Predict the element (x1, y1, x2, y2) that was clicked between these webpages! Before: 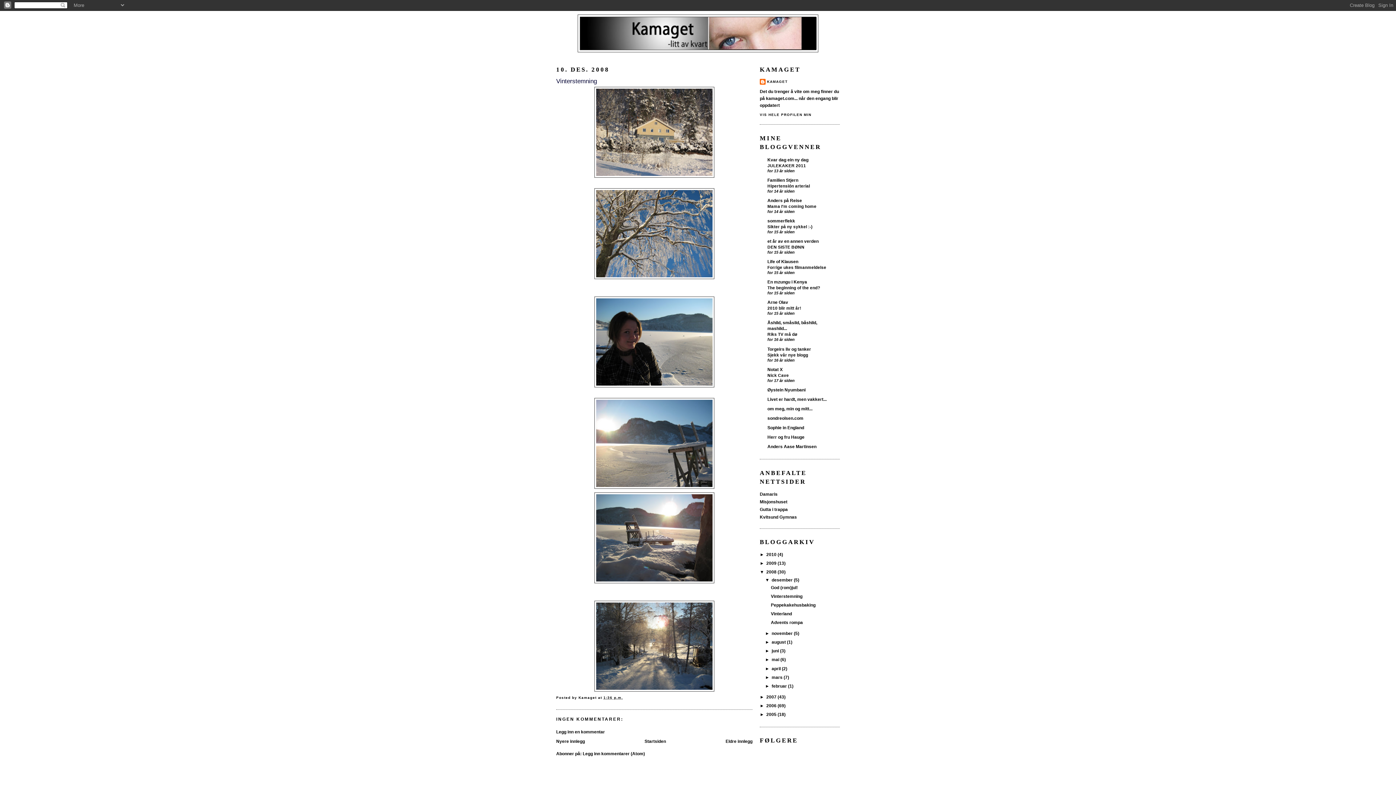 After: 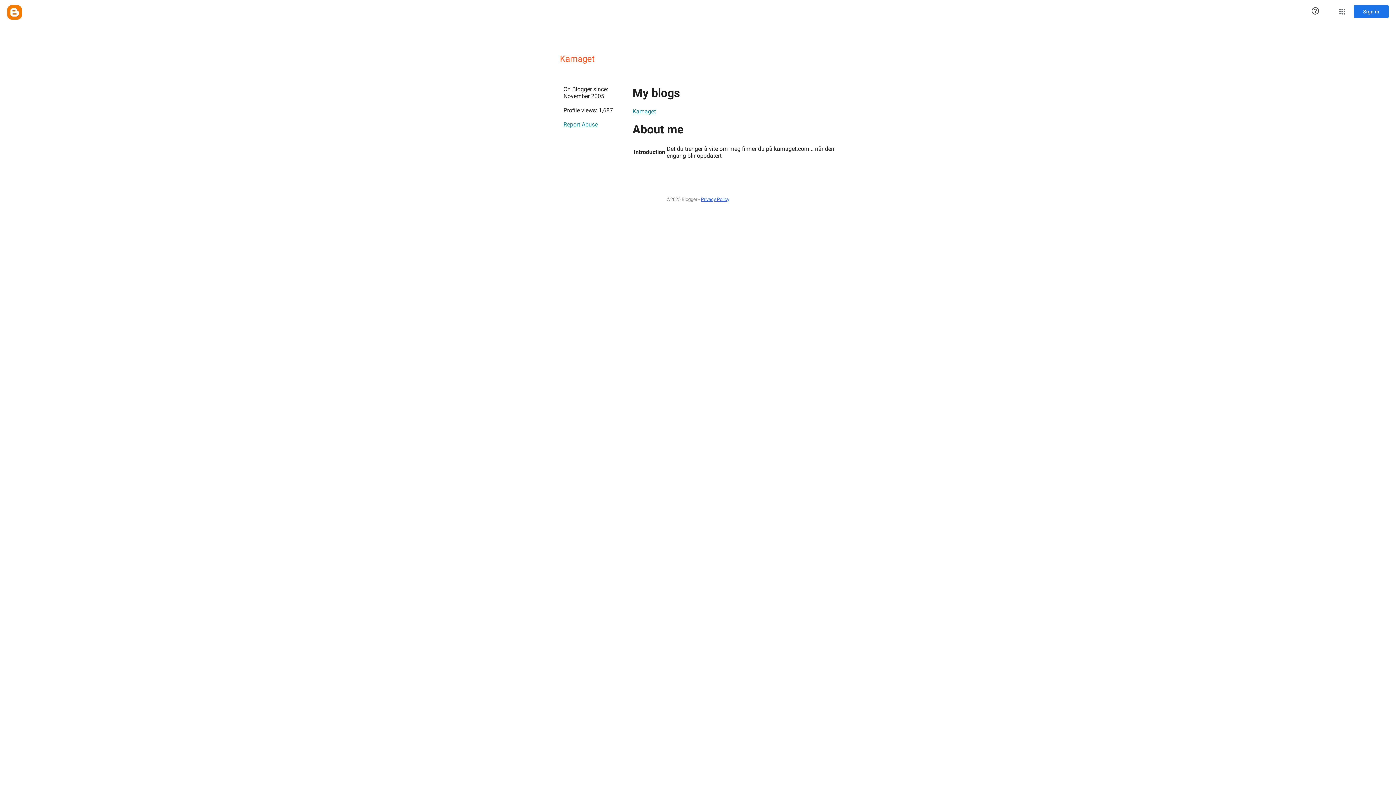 Action: label: Kamaget  bbox: (578, 696, 598, 700)